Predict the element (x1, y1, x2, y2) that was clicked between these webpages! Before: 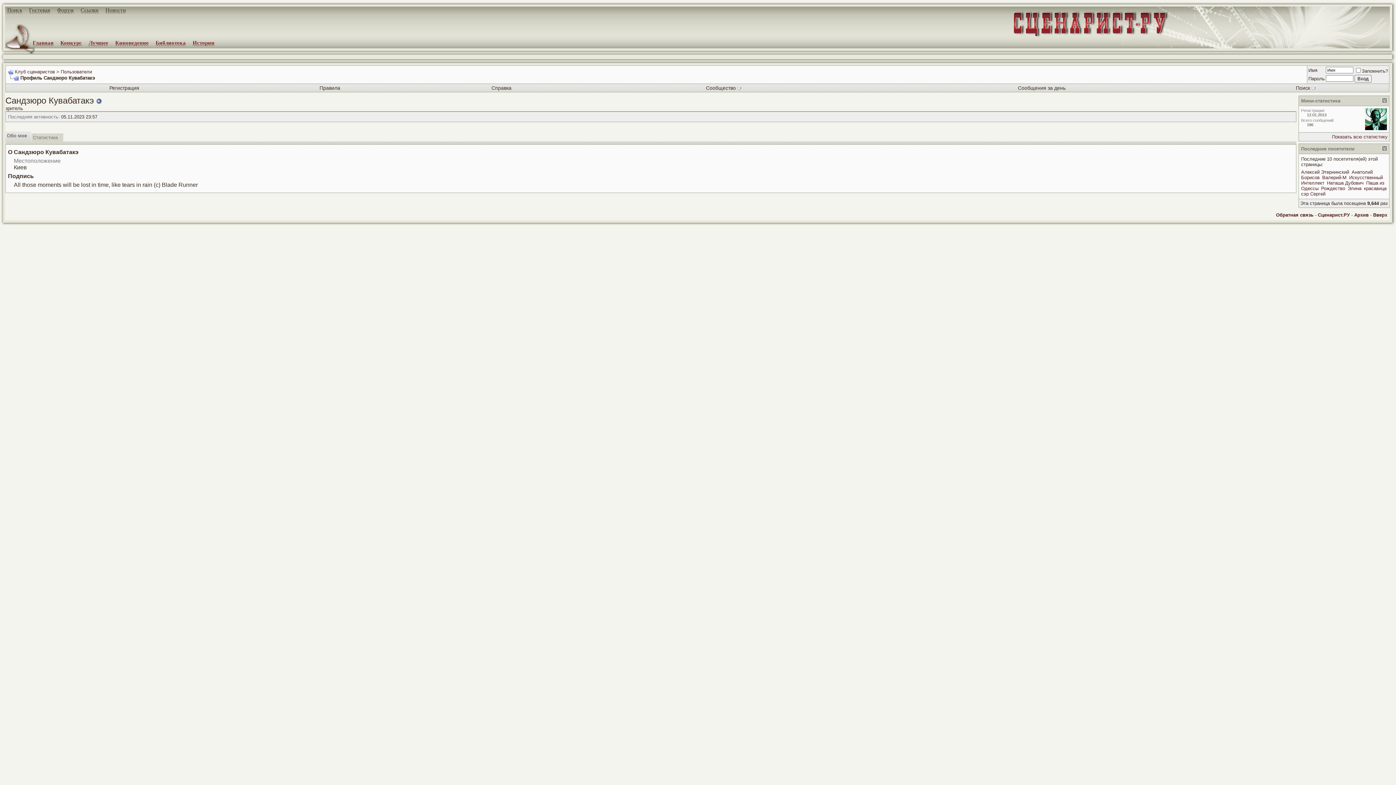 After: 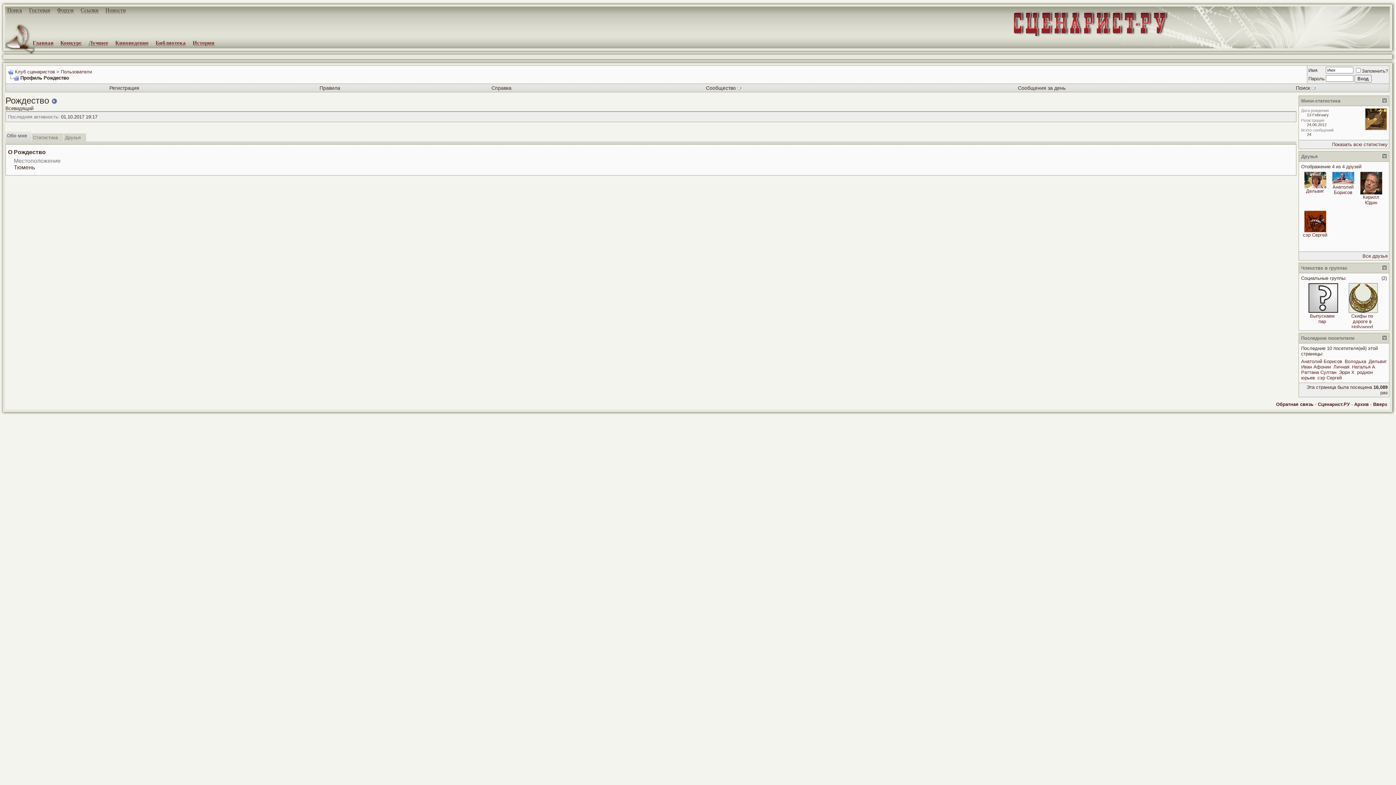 Action: bbox: (1321, 185, 1345, 191) label: Рождество